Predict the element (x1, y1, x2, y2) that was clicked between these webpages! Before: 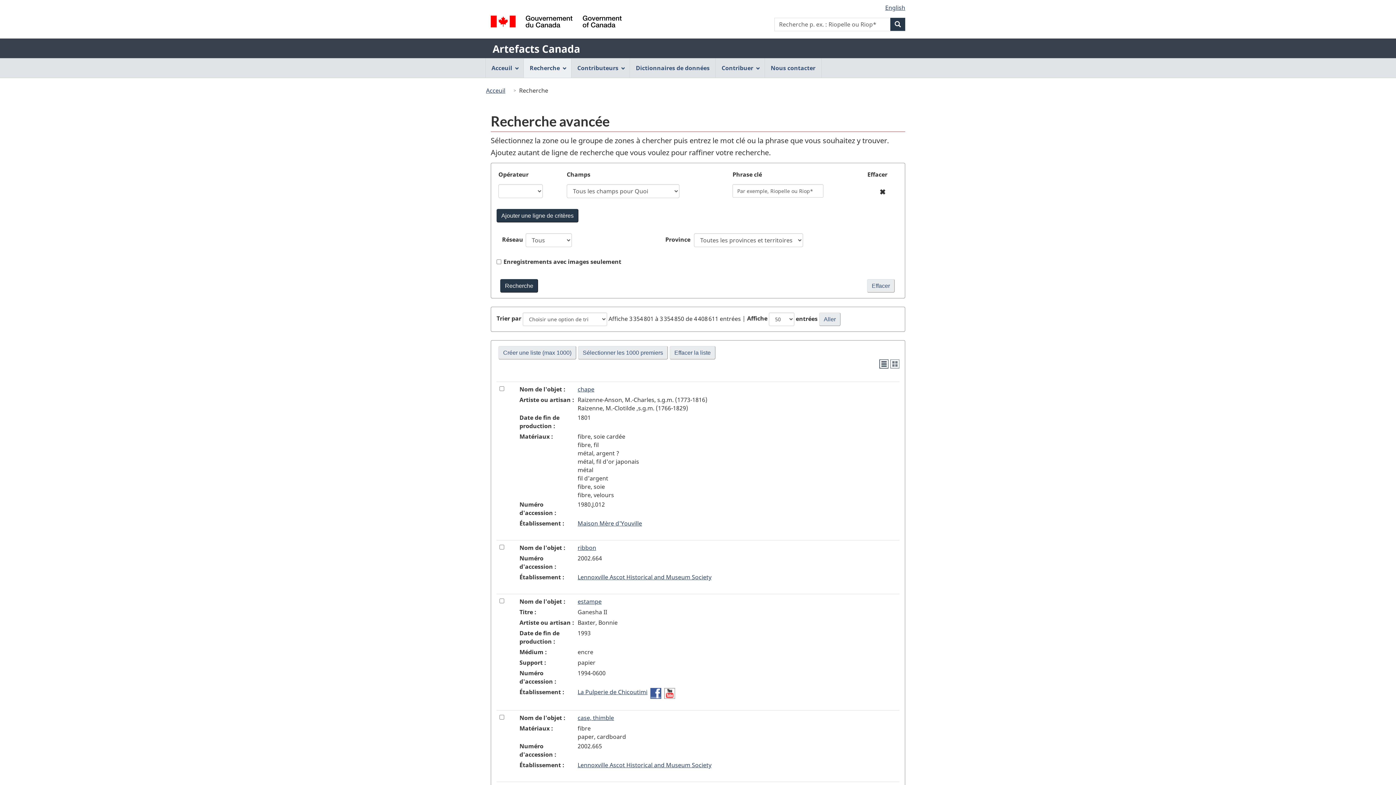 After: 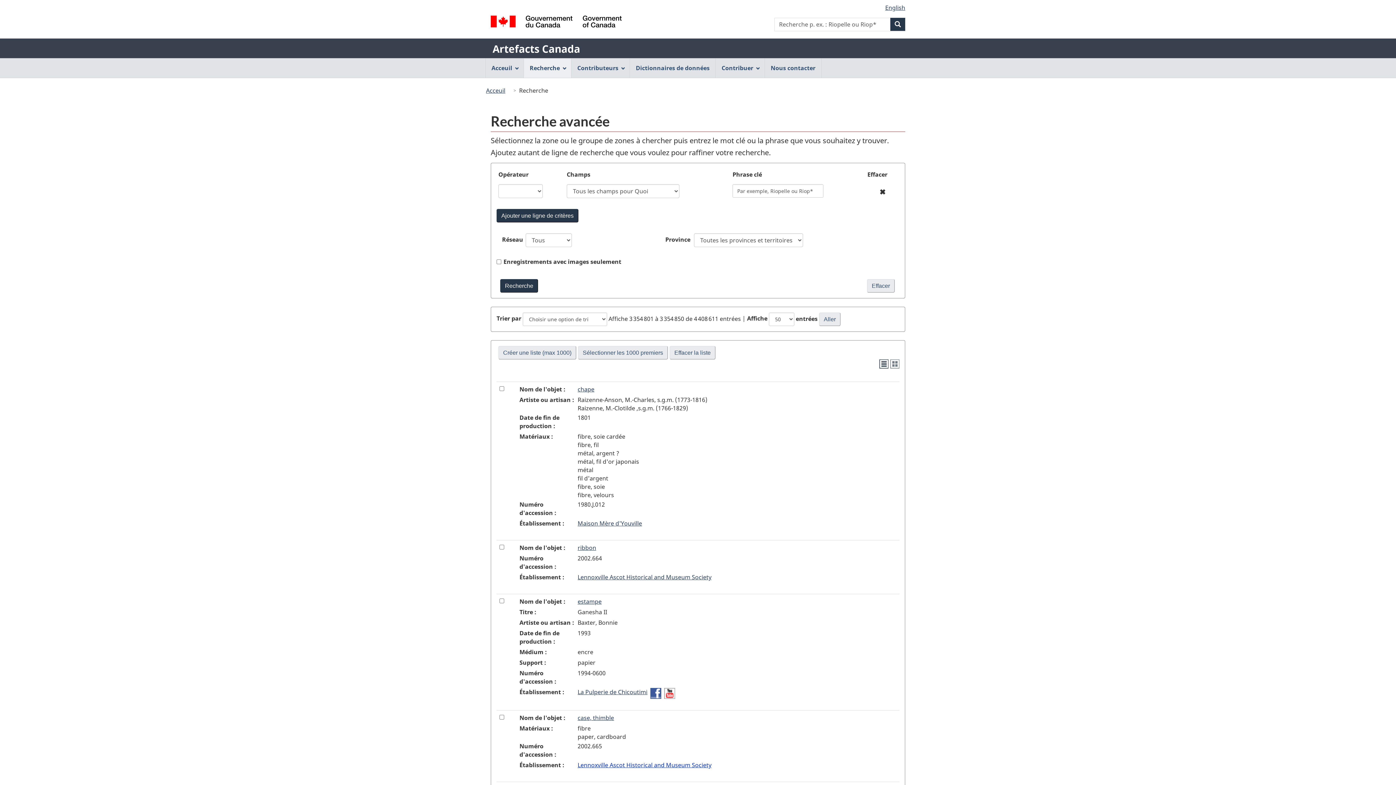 Action: label: Lennoxville Ascot Historical and Museum Society bbox: (577, 761, 711, 769)